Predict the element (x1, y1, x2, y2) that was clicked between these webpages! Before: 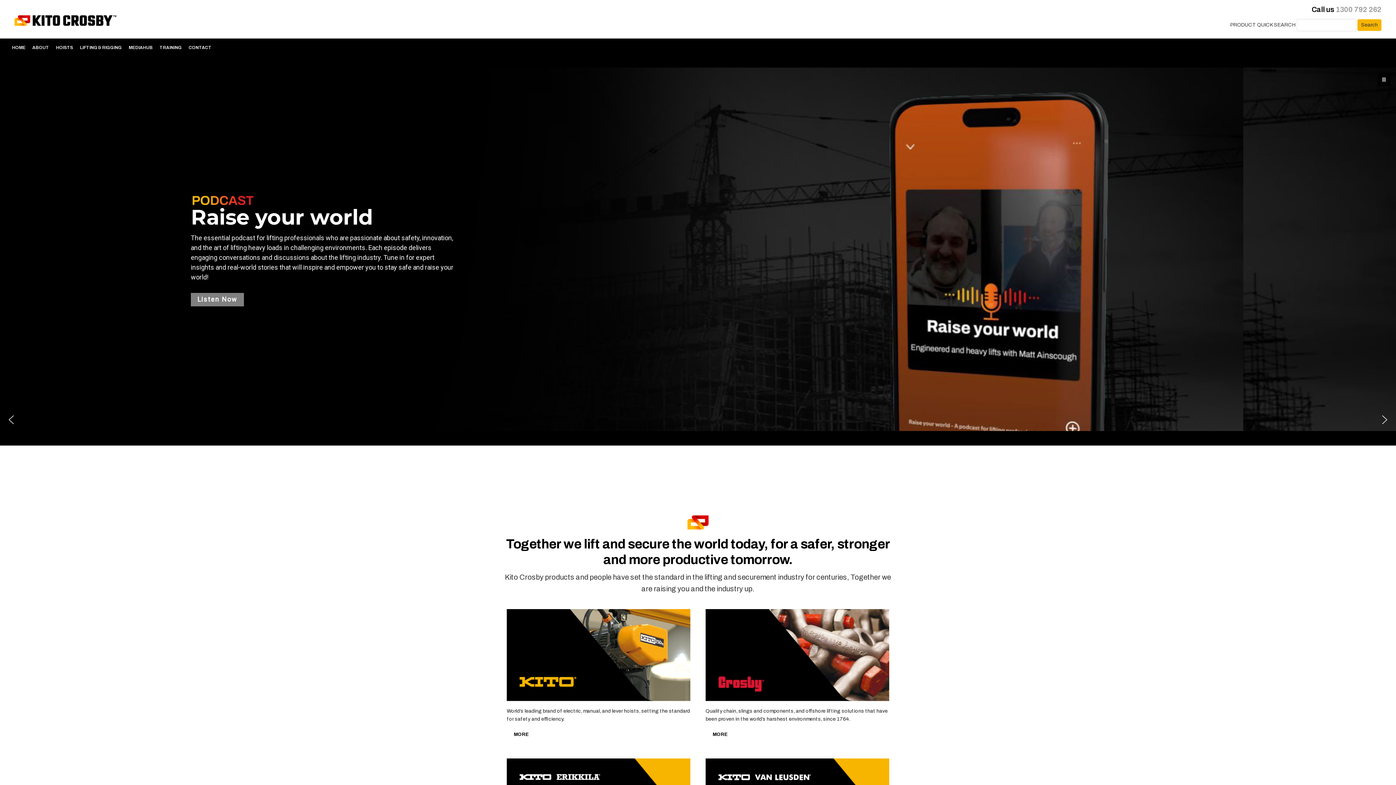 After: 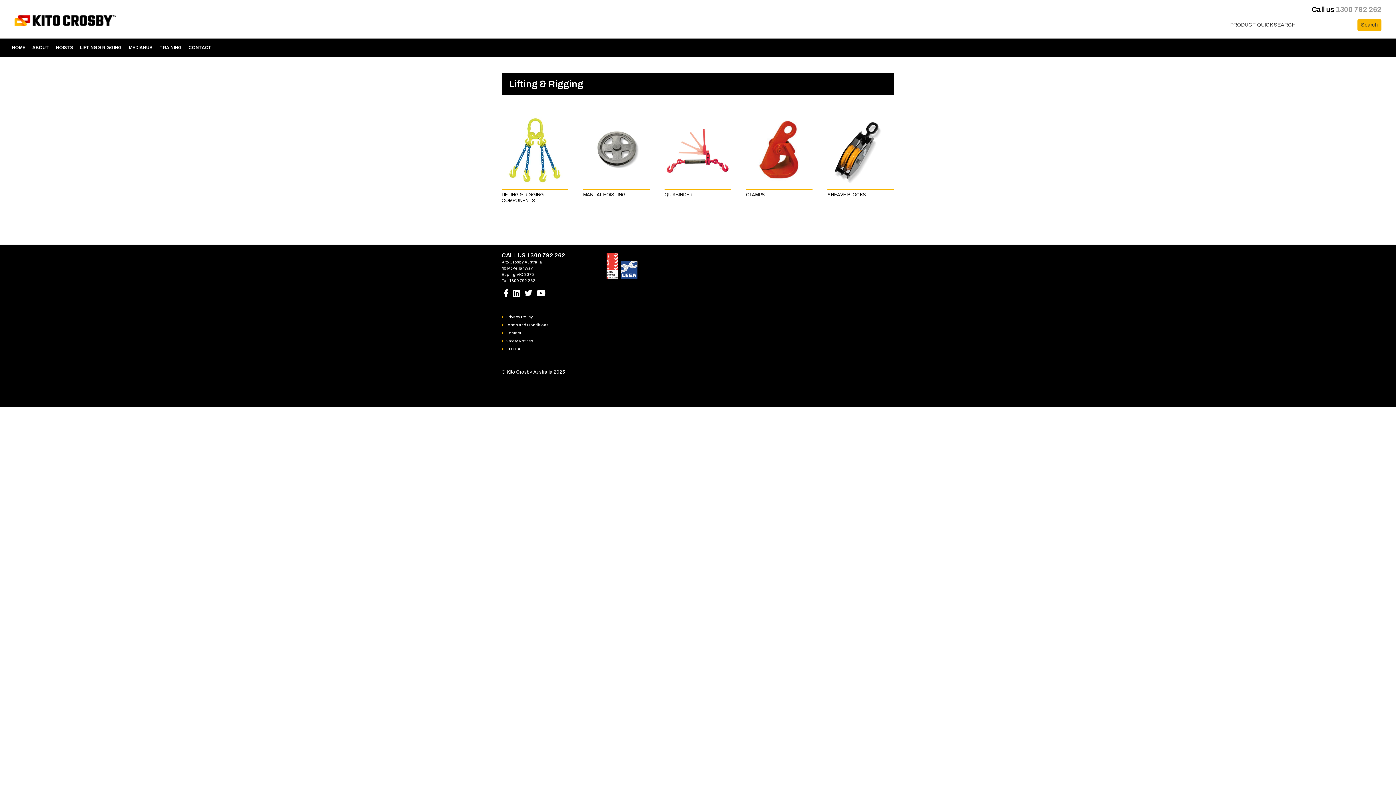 Action: label: LIFTING & RIGGING bbox: (78, 42, 125, 52)